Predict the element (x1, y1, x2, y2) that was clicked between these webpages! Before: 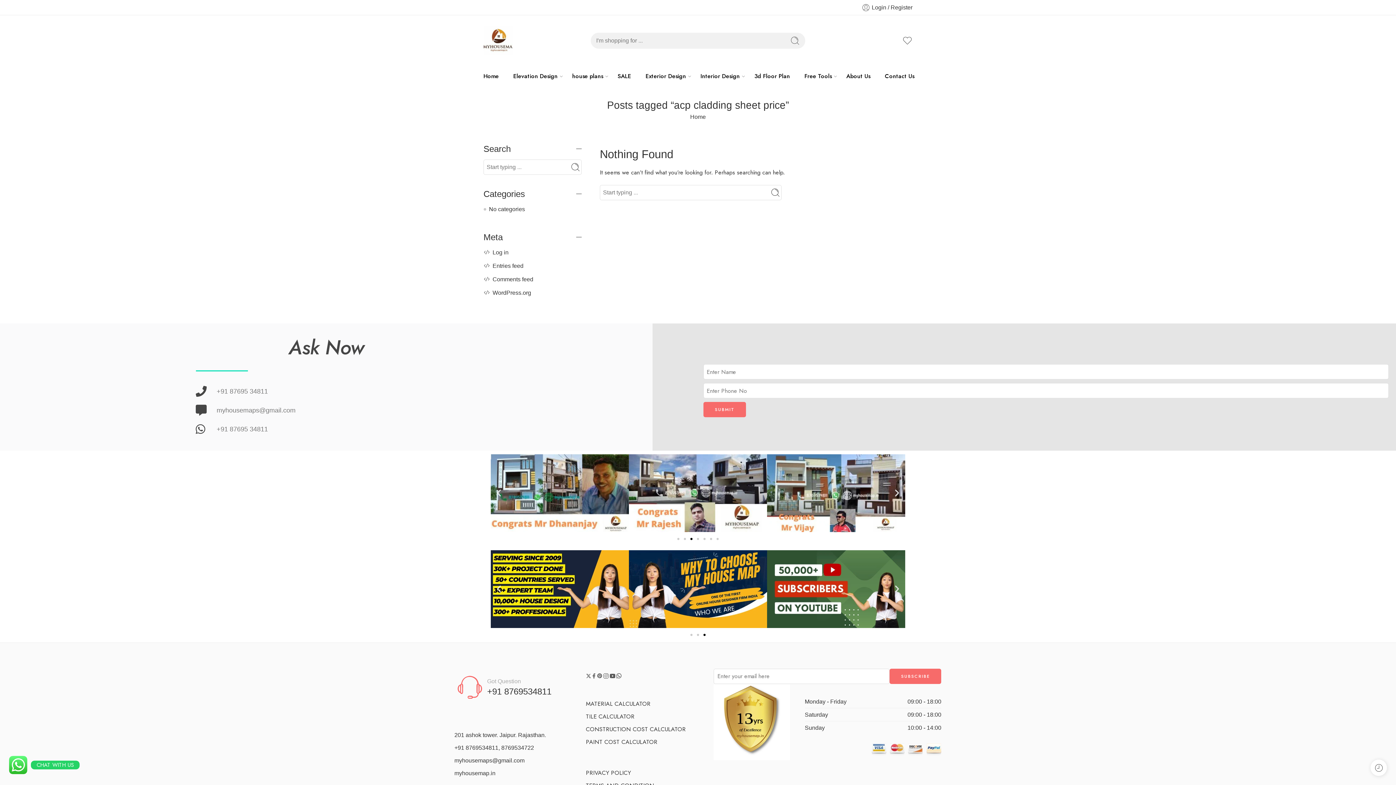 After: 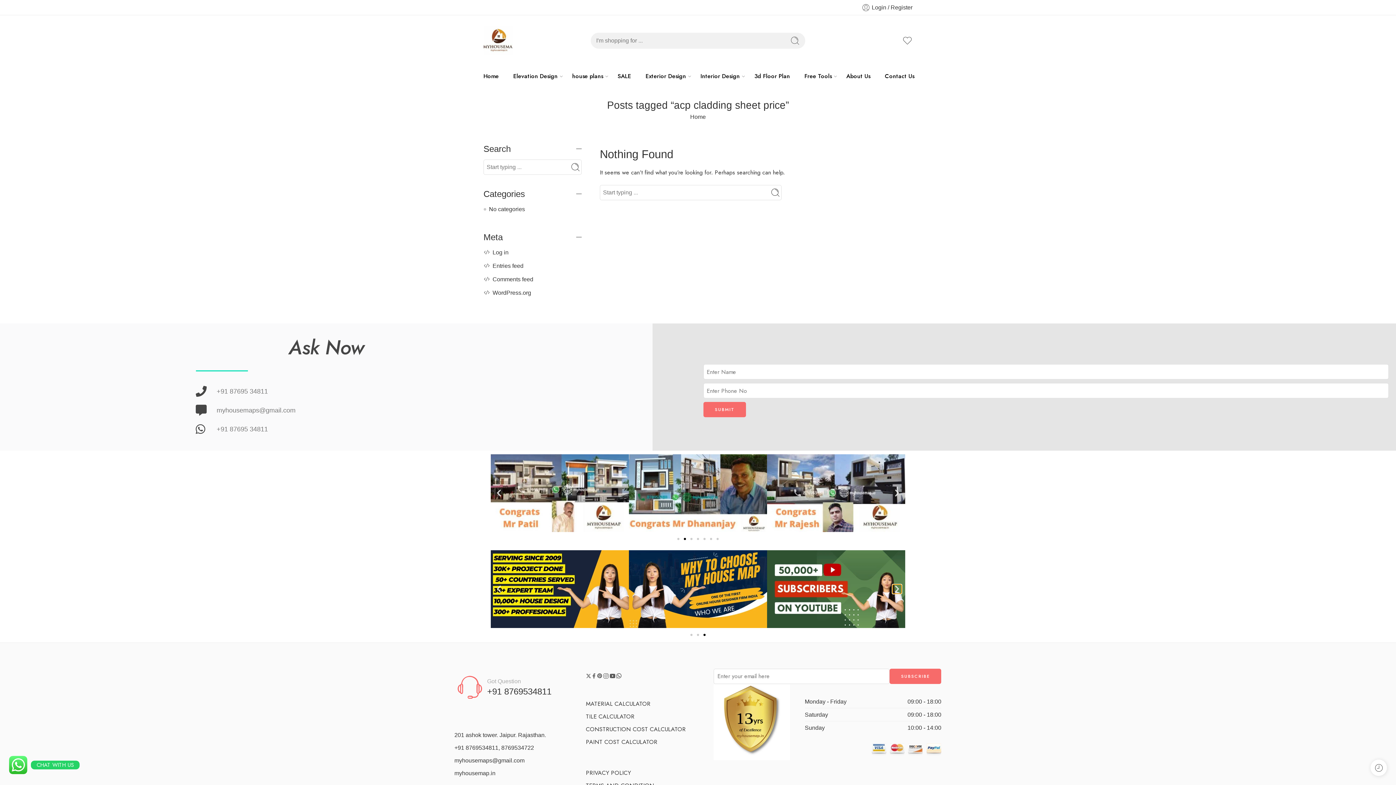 Action: label: Next slide bbox: (892, 584, 901, 593)